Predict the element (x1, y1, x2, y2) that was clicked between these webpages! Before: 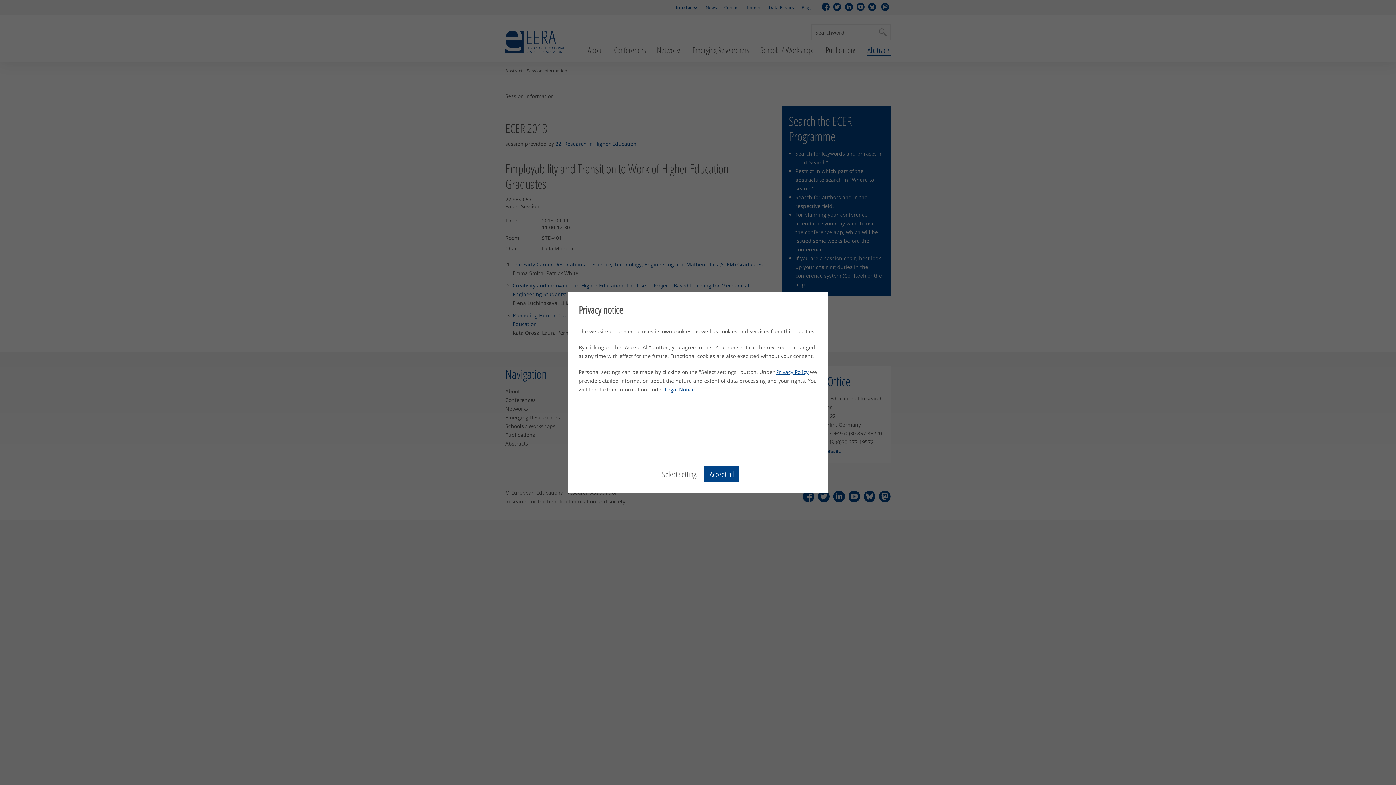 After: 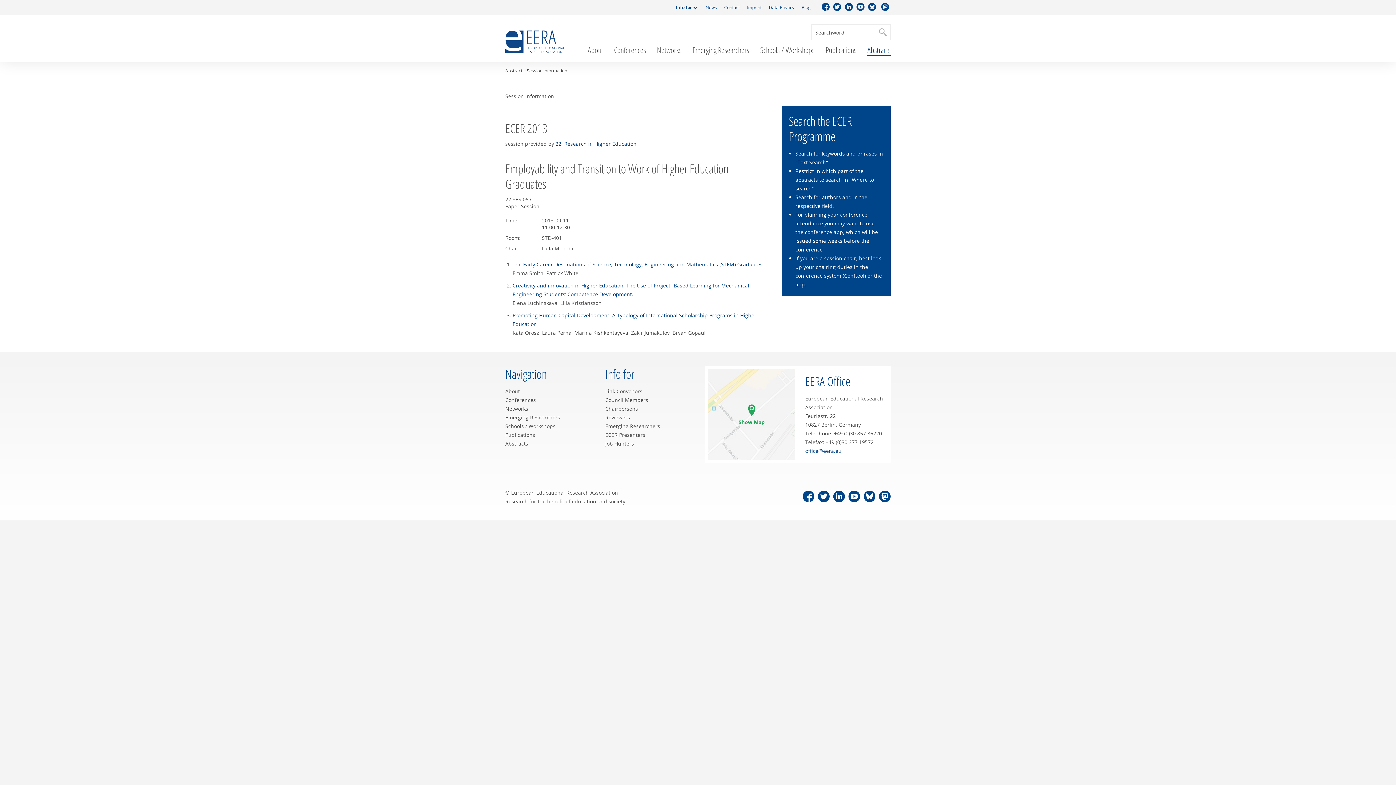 Action: label: Accept all bbox: (704, 465, 739, 482)